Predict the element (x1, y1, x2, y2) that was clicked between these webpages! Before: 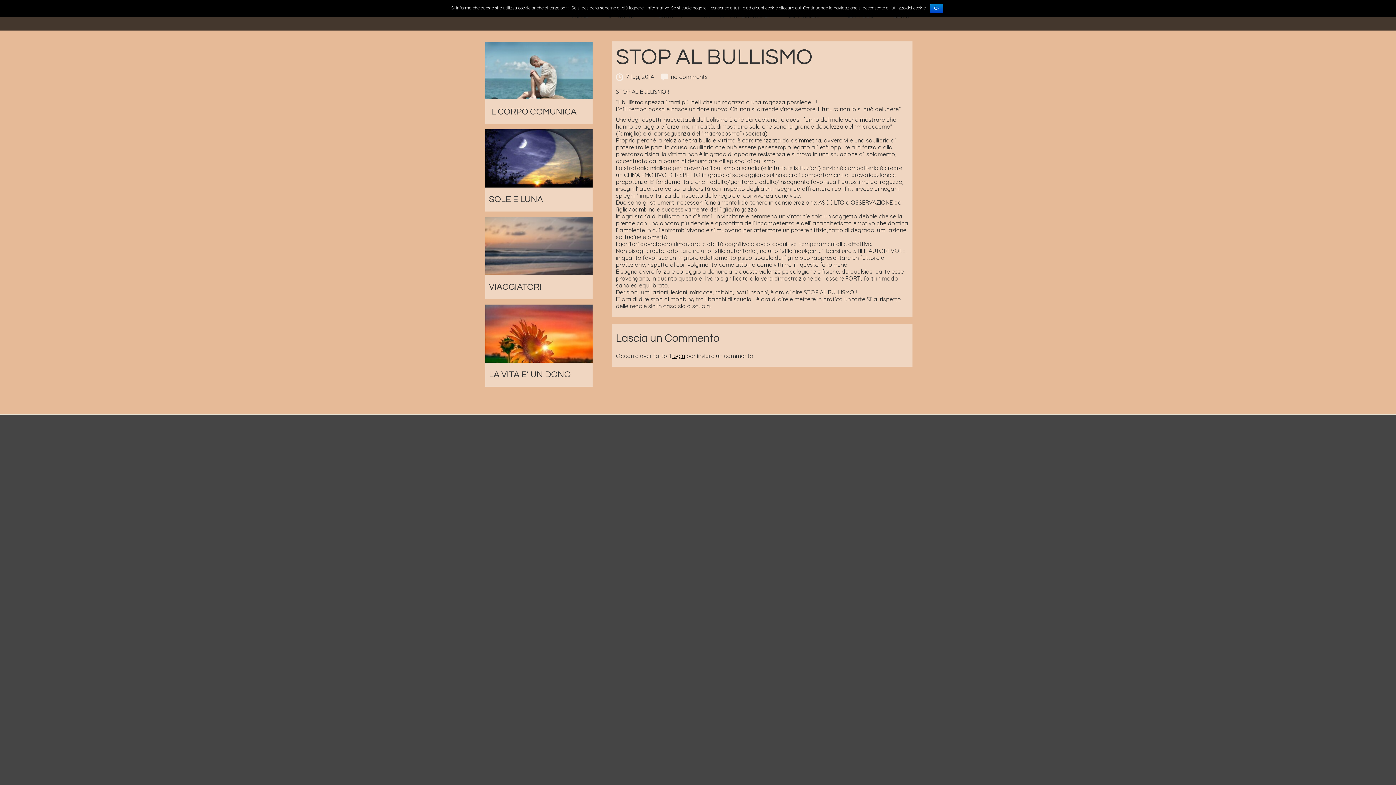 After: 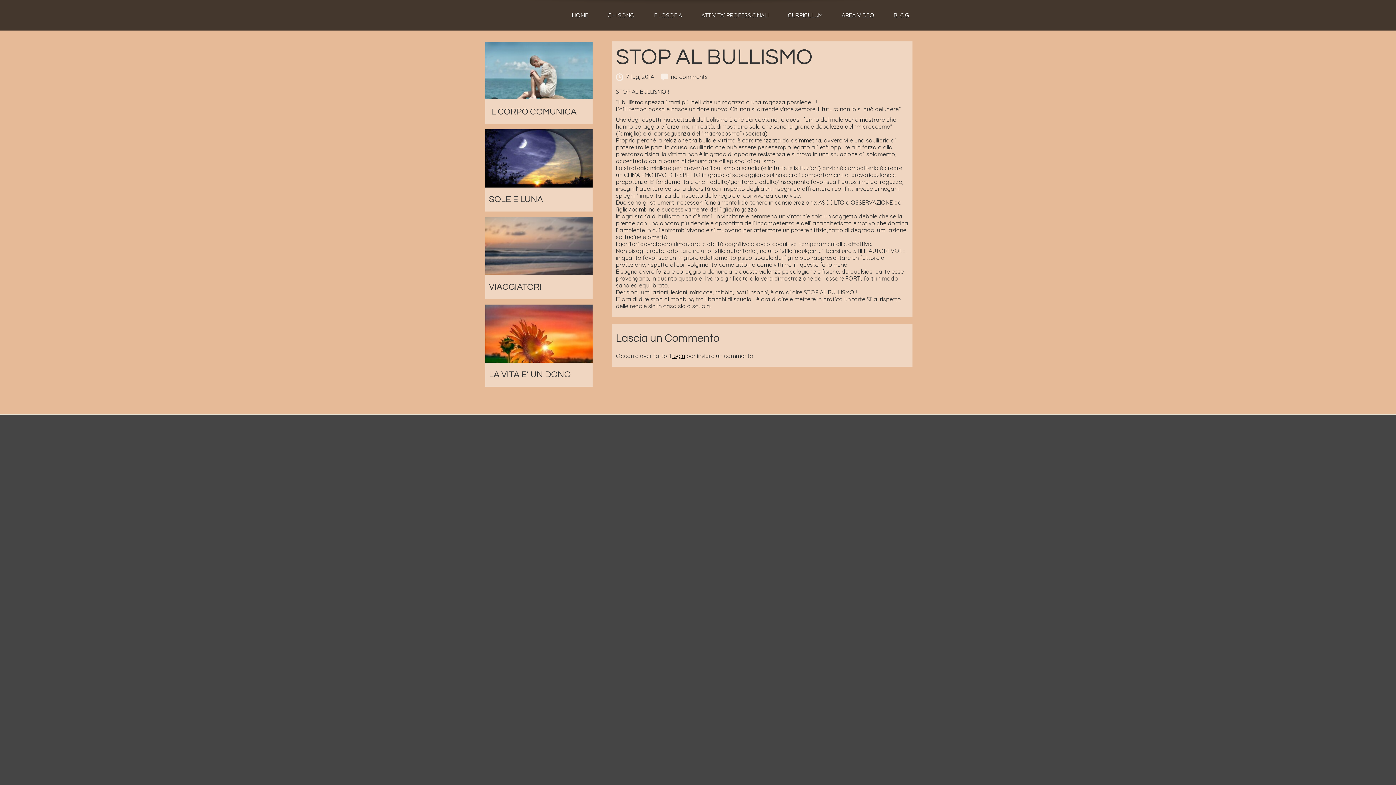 Action: bbox: (930, 3, 943, 13) label: Ok